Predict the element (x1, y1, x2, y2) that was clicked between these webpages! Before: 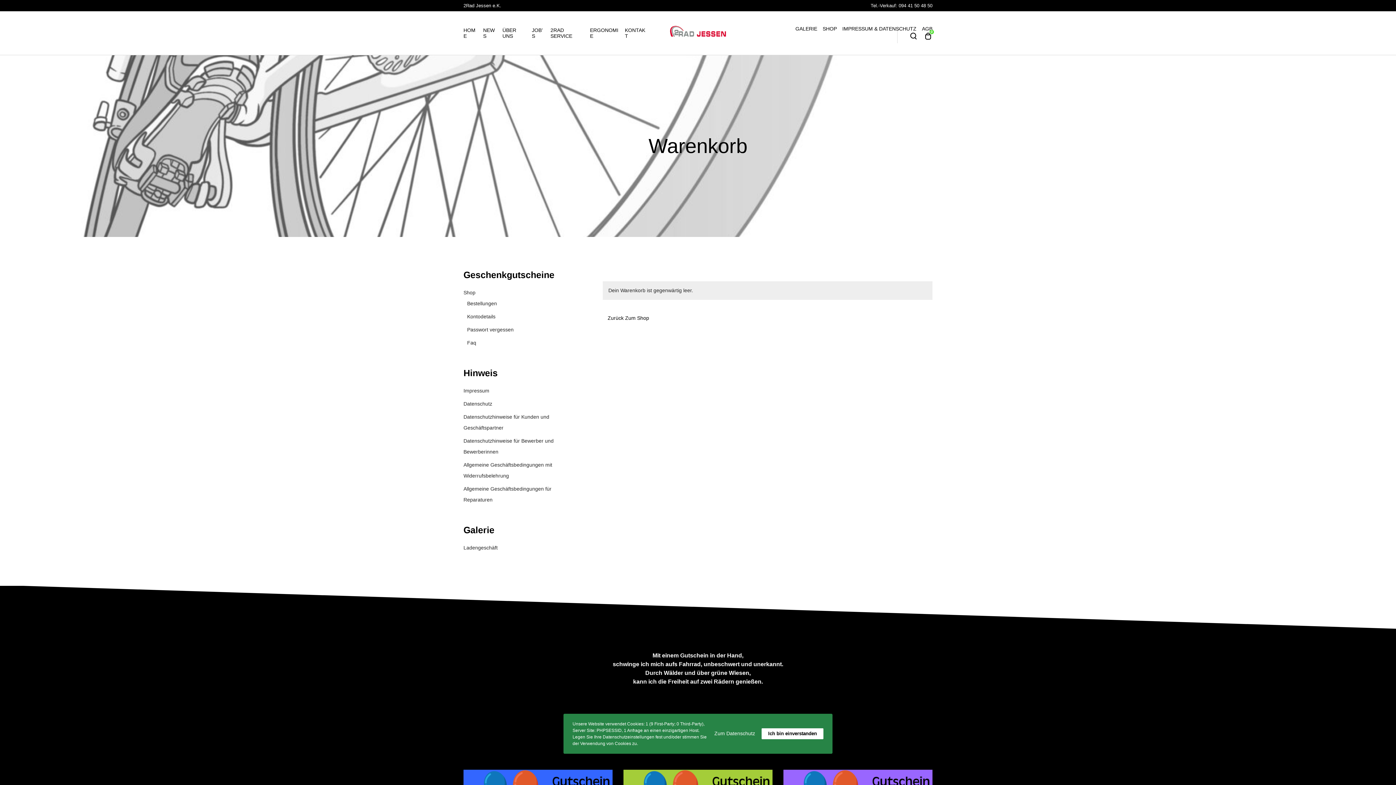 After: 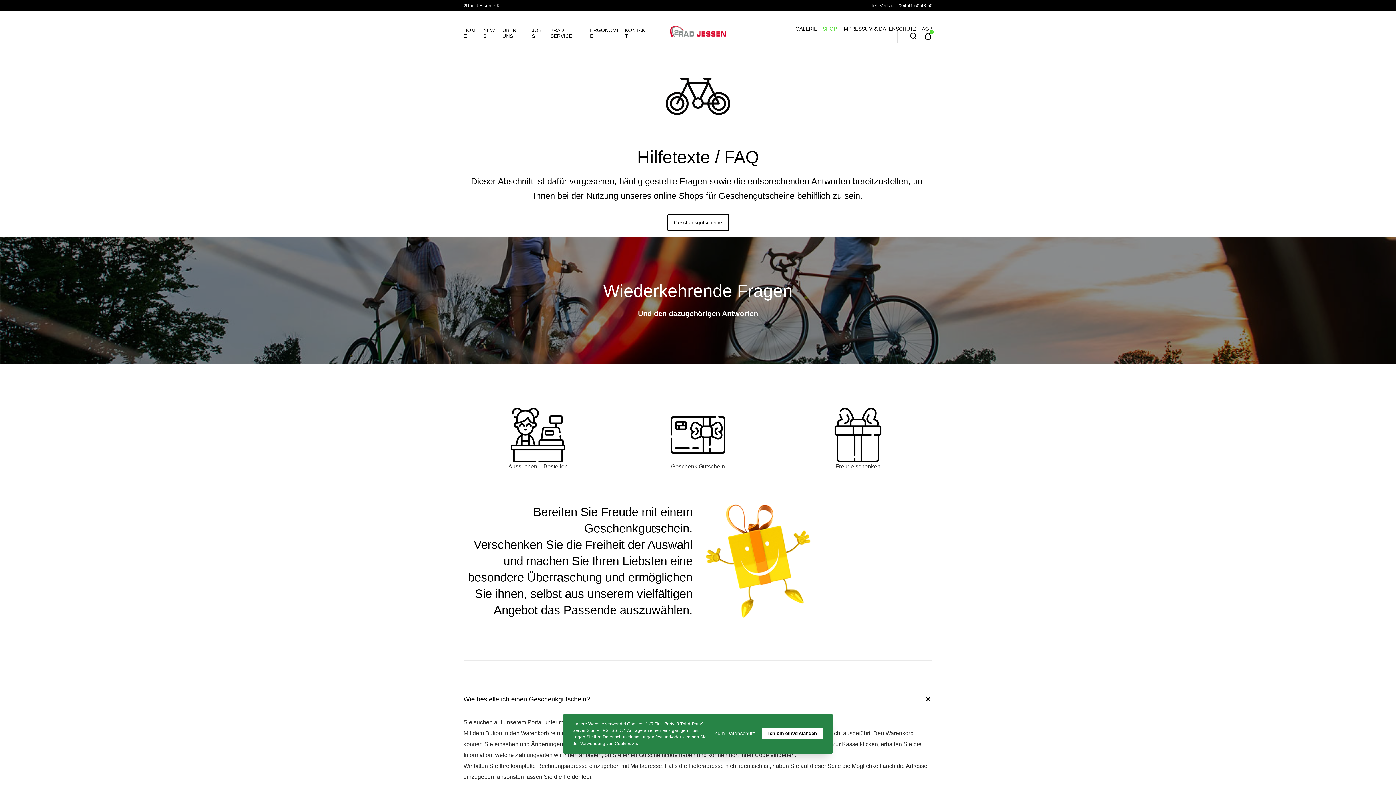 Action: label: Faq bbox: (467, 340, 476, 345)